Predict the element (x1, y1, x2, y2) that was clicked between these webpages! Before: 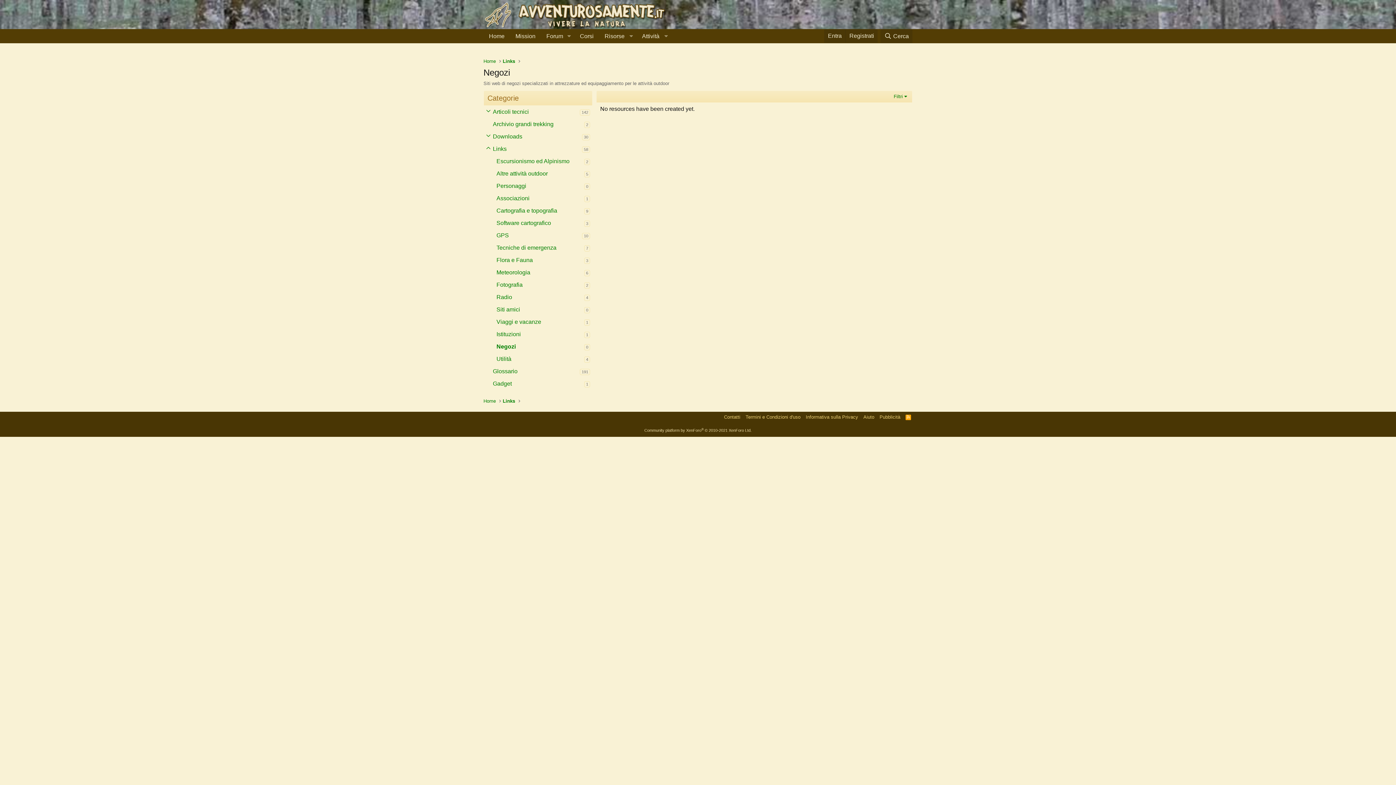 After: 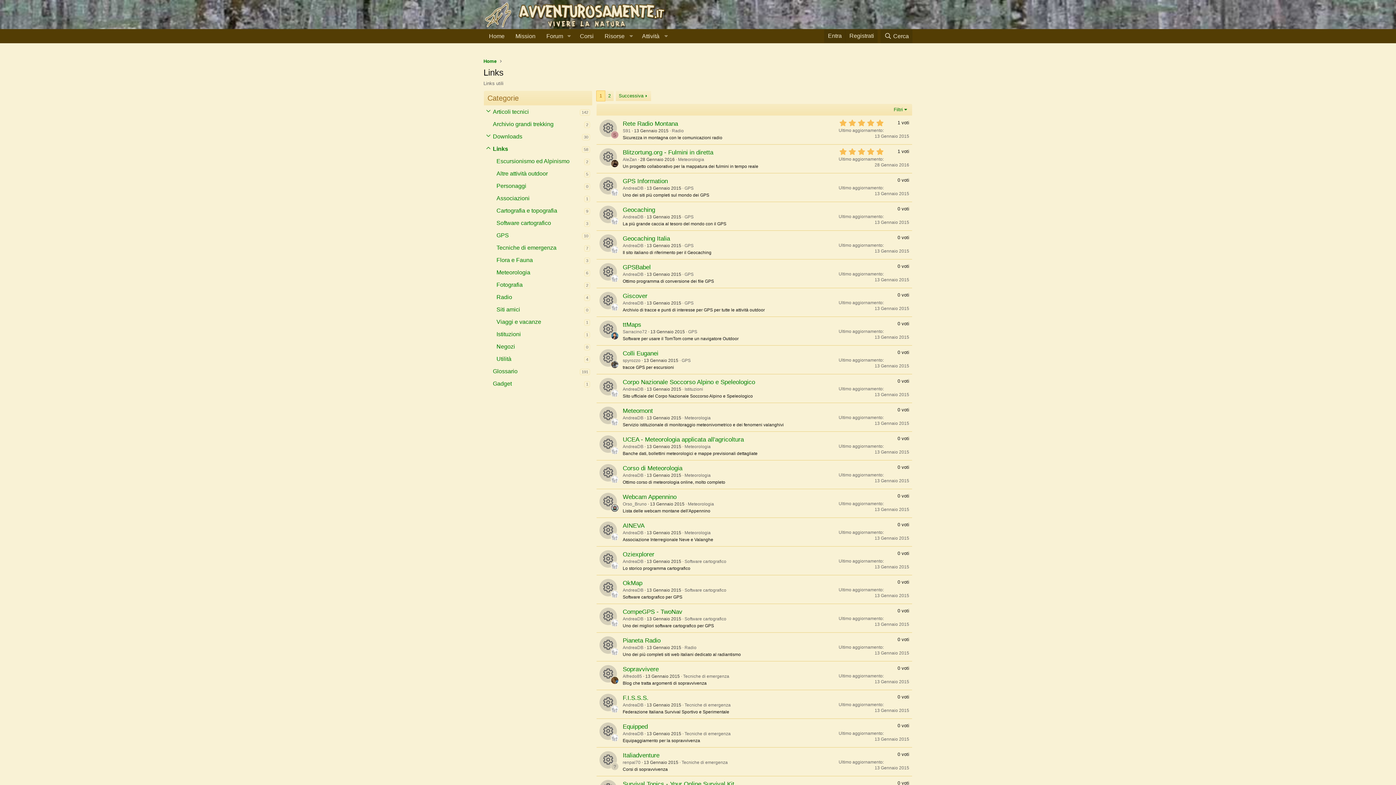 Action: label: Links bbox: (502, 397, 515, 404)